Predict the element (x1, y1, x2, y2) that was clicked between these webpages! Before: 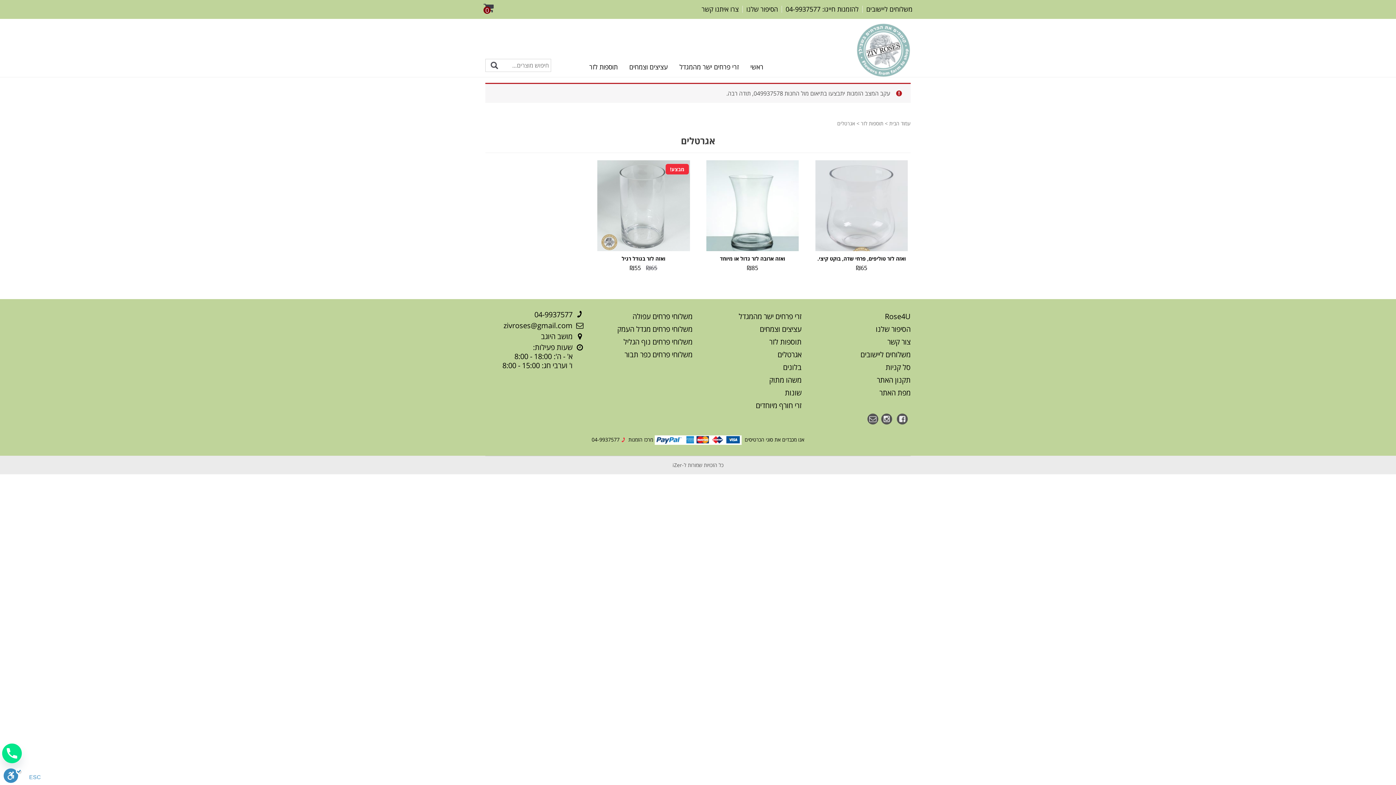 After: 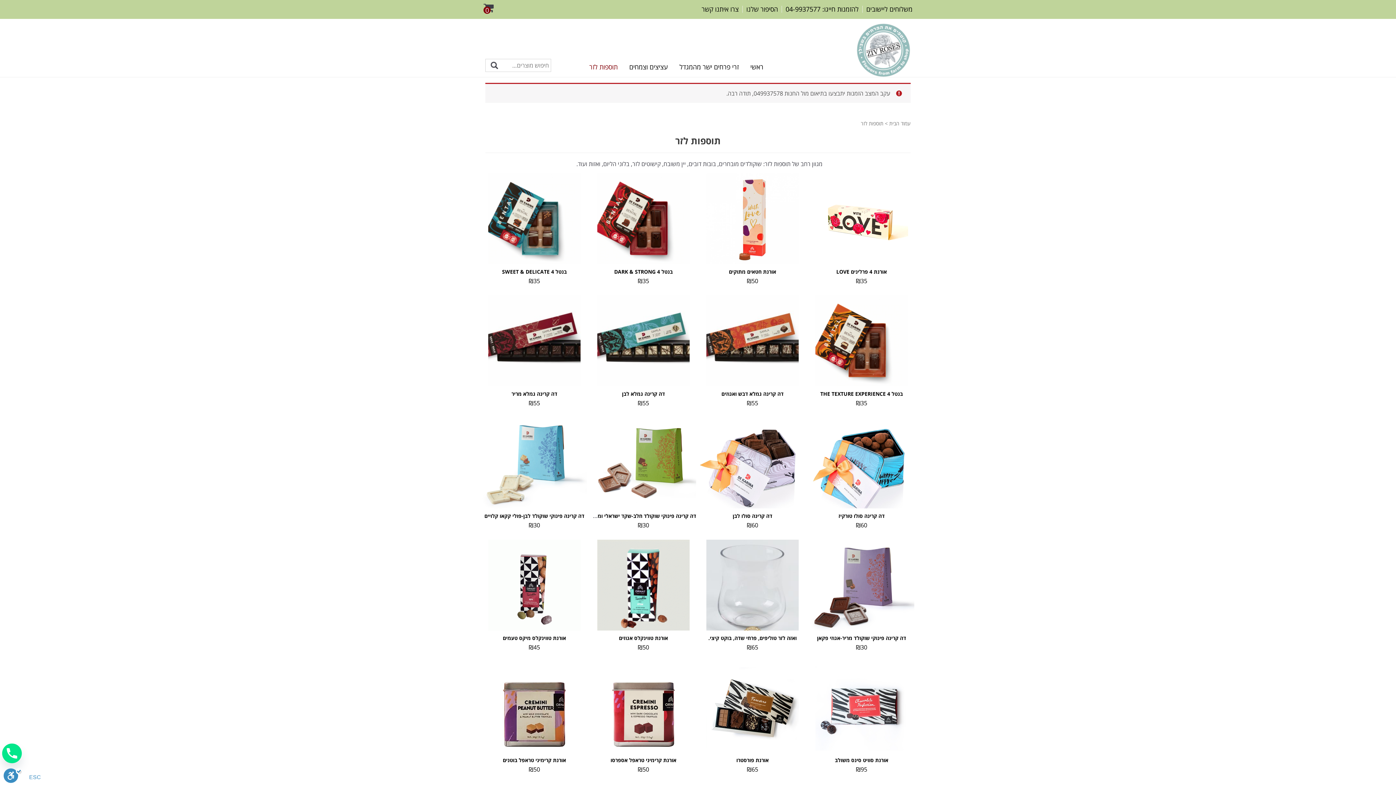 Action: label: תוספות לזר bbox: (703, 335, 801, 348)